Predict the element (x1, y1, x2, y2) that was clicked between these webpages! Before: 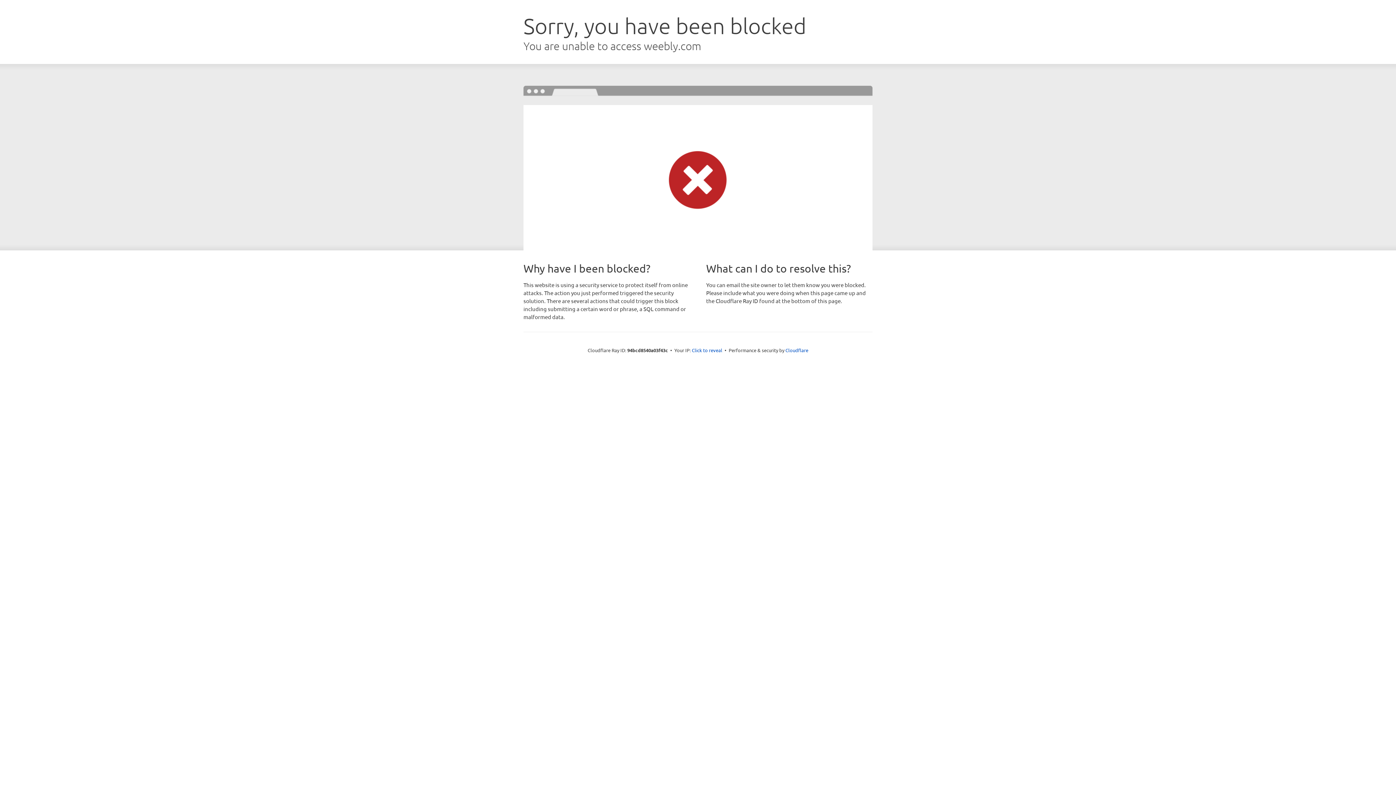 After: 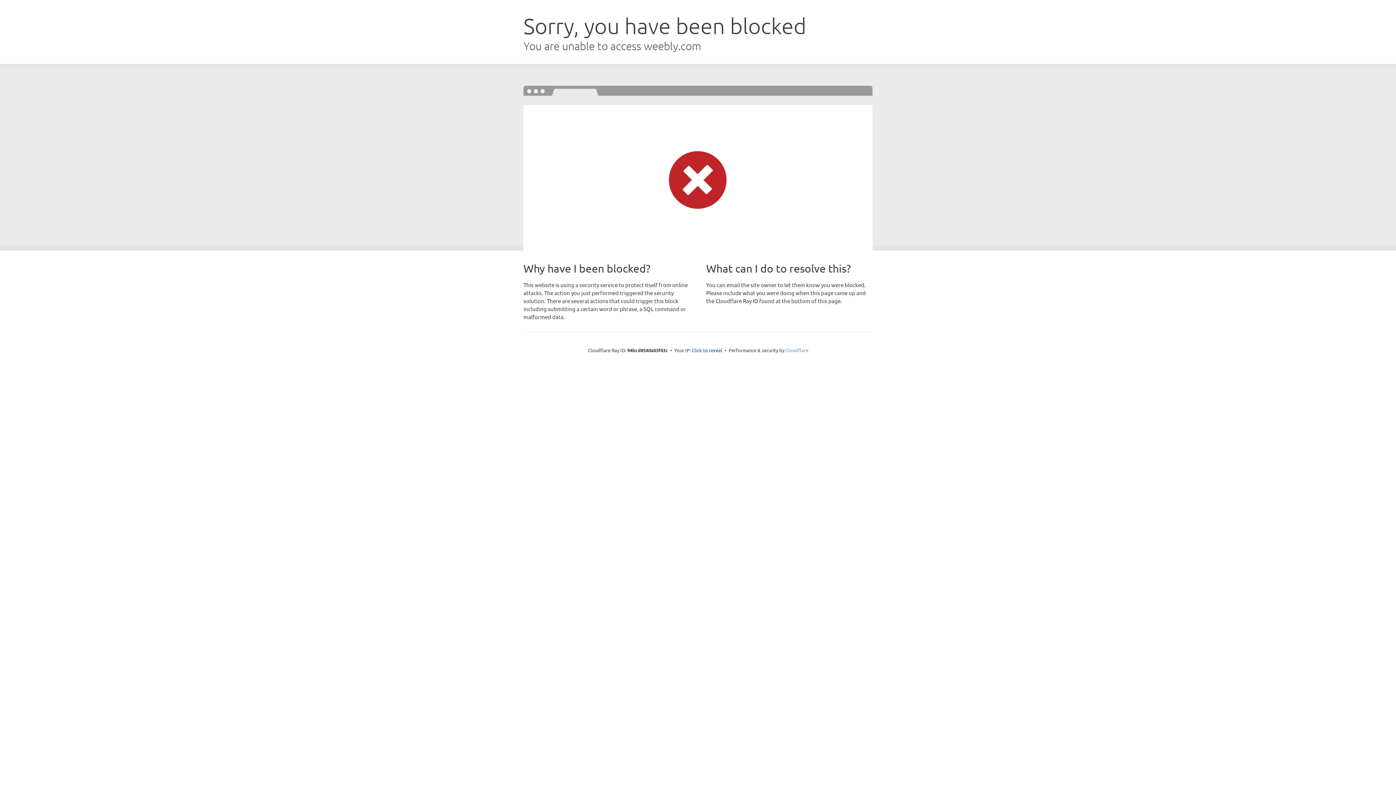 Action: bbox: (785, 347, 808, 353) label: Cloudflare